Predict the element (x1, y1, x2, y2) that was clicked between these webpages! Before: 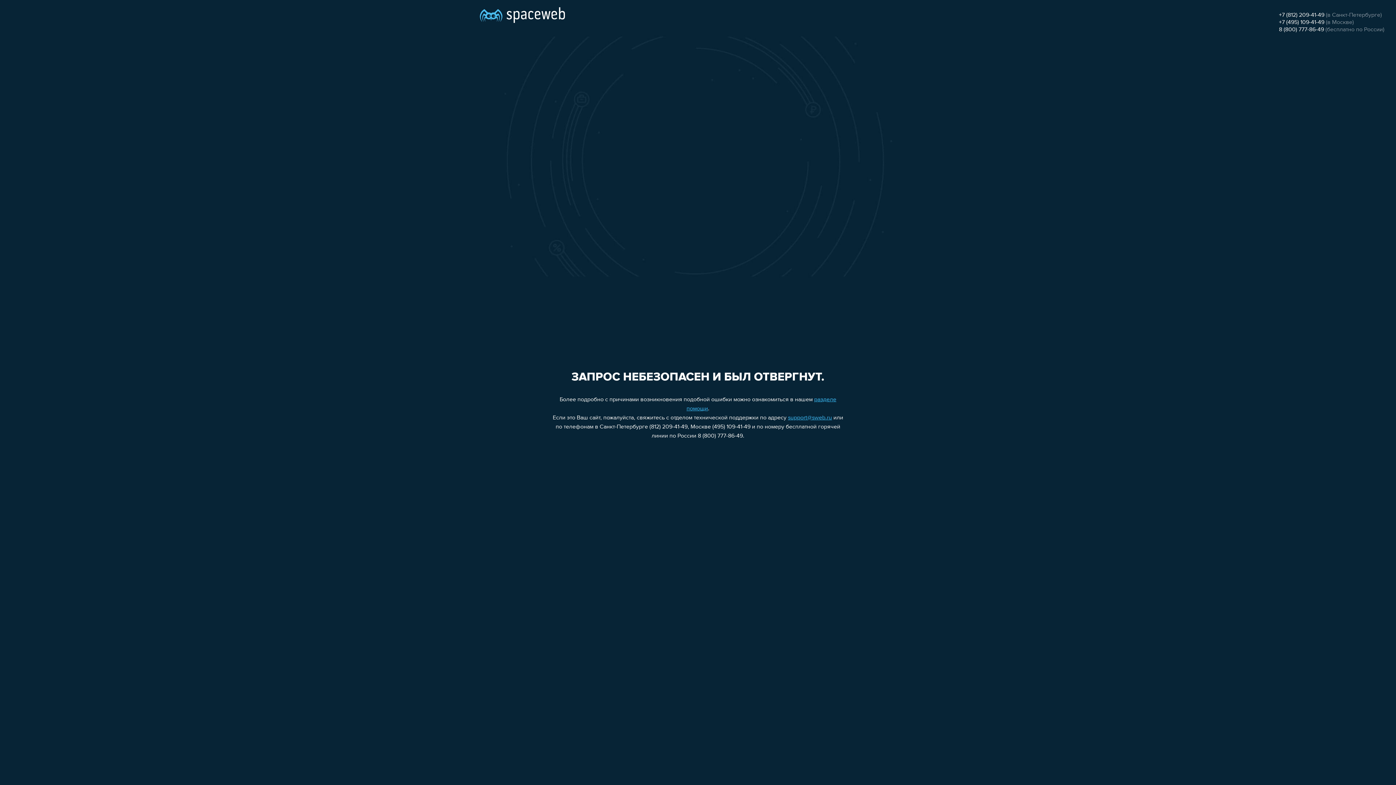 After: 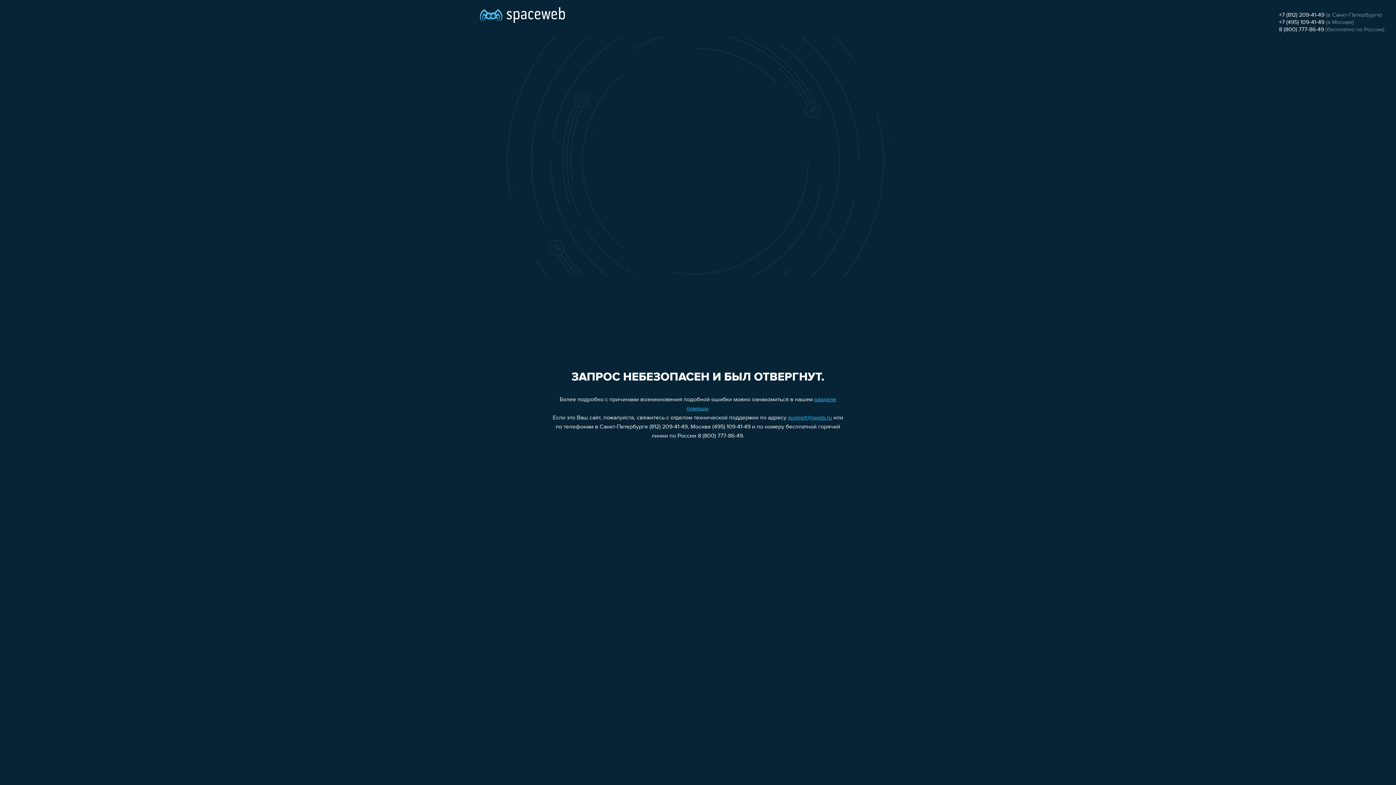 Action: label: +7 (812) 209-41-49 bbox: (1279, 12, 1324, 18)